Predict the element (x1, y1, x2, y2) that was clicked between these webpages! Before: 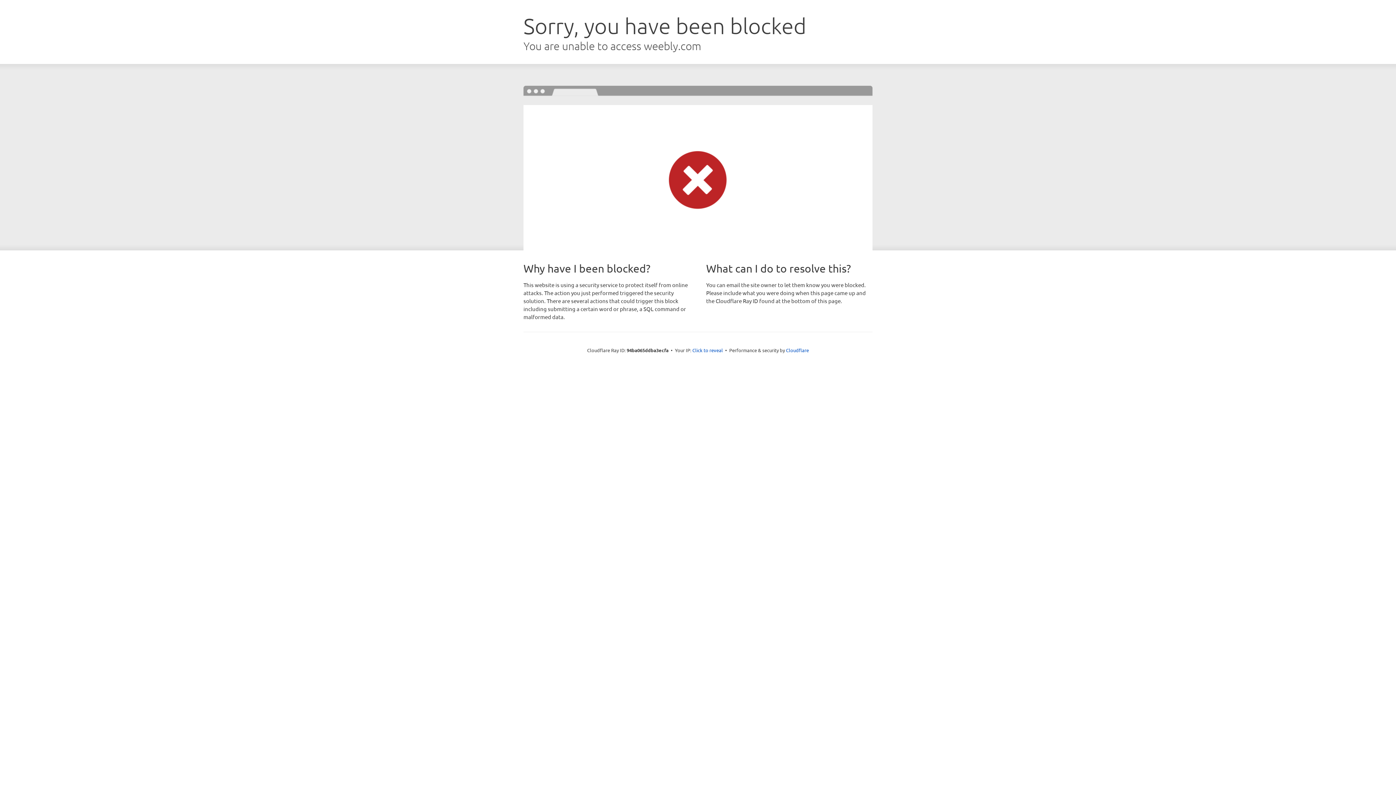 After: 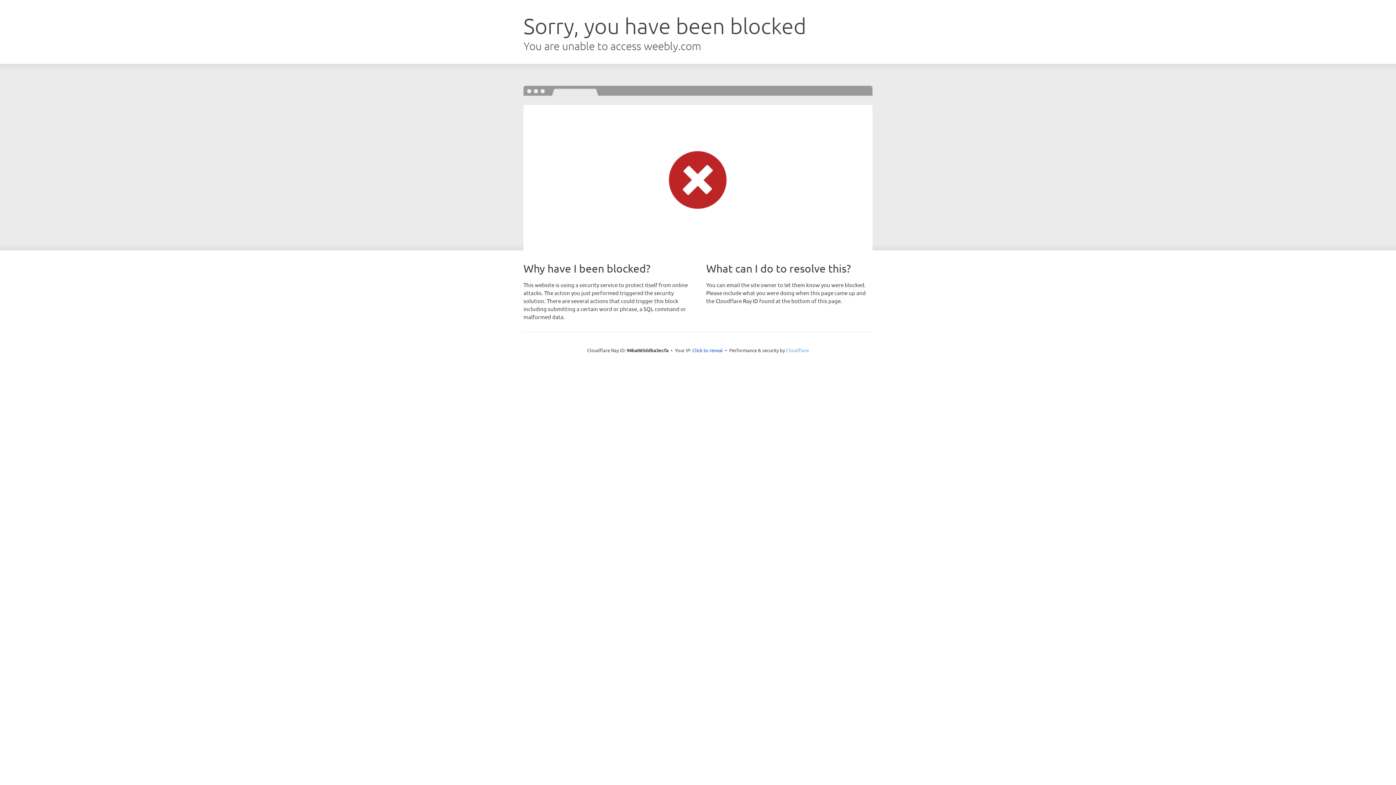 Action: label: Cloudflare bbox: (786, 347, 809, 353)